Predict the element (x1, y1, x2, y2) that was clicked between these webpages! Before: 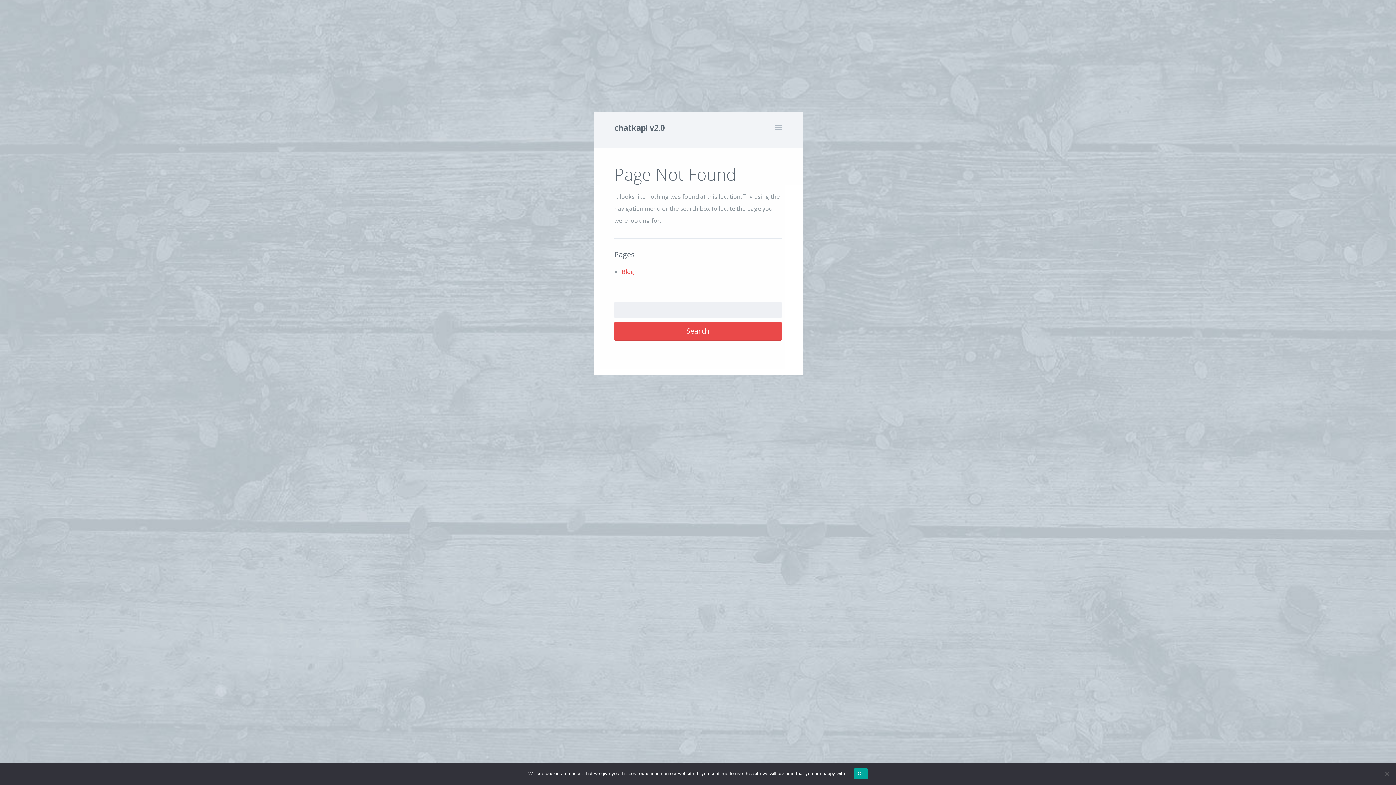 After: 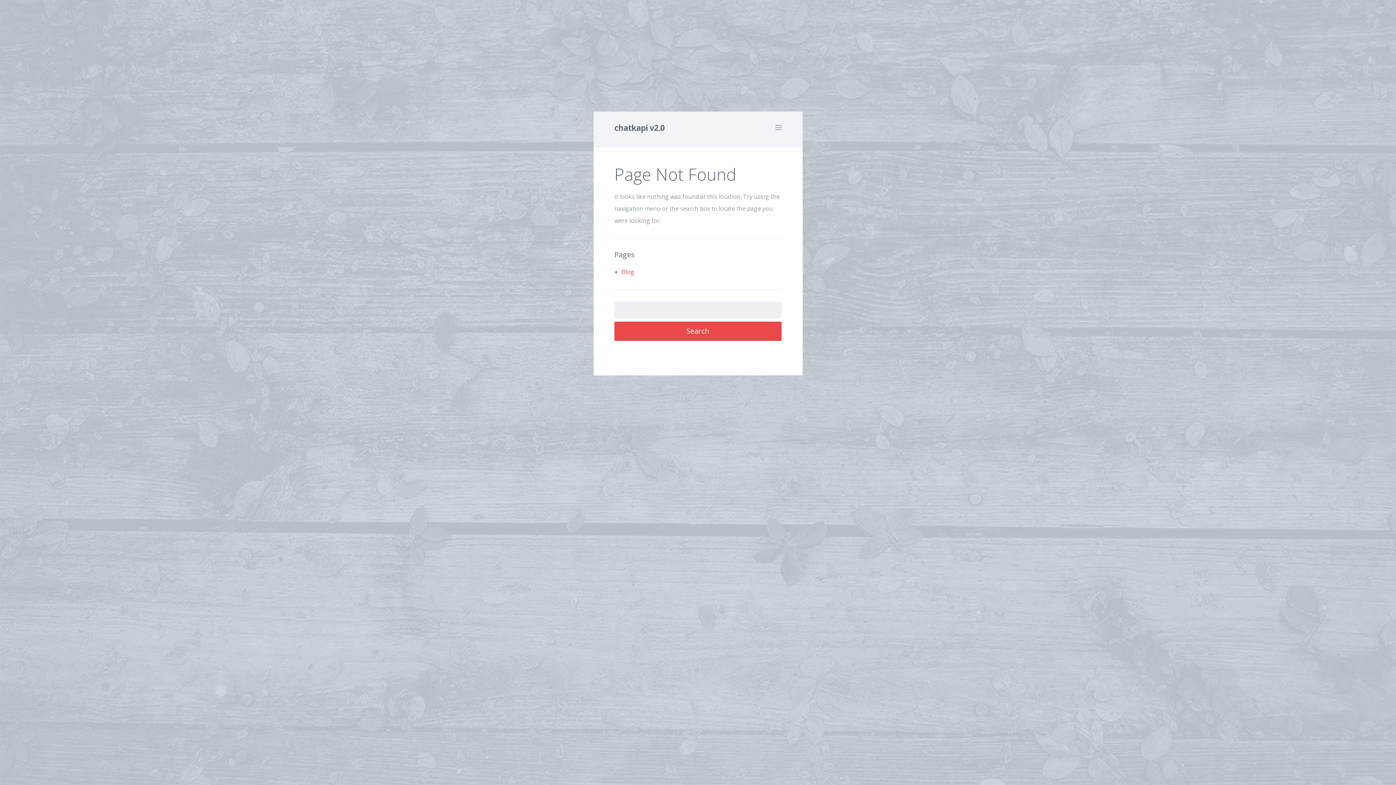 Action: bbox: (854, 768, 867, 779) label: Ok